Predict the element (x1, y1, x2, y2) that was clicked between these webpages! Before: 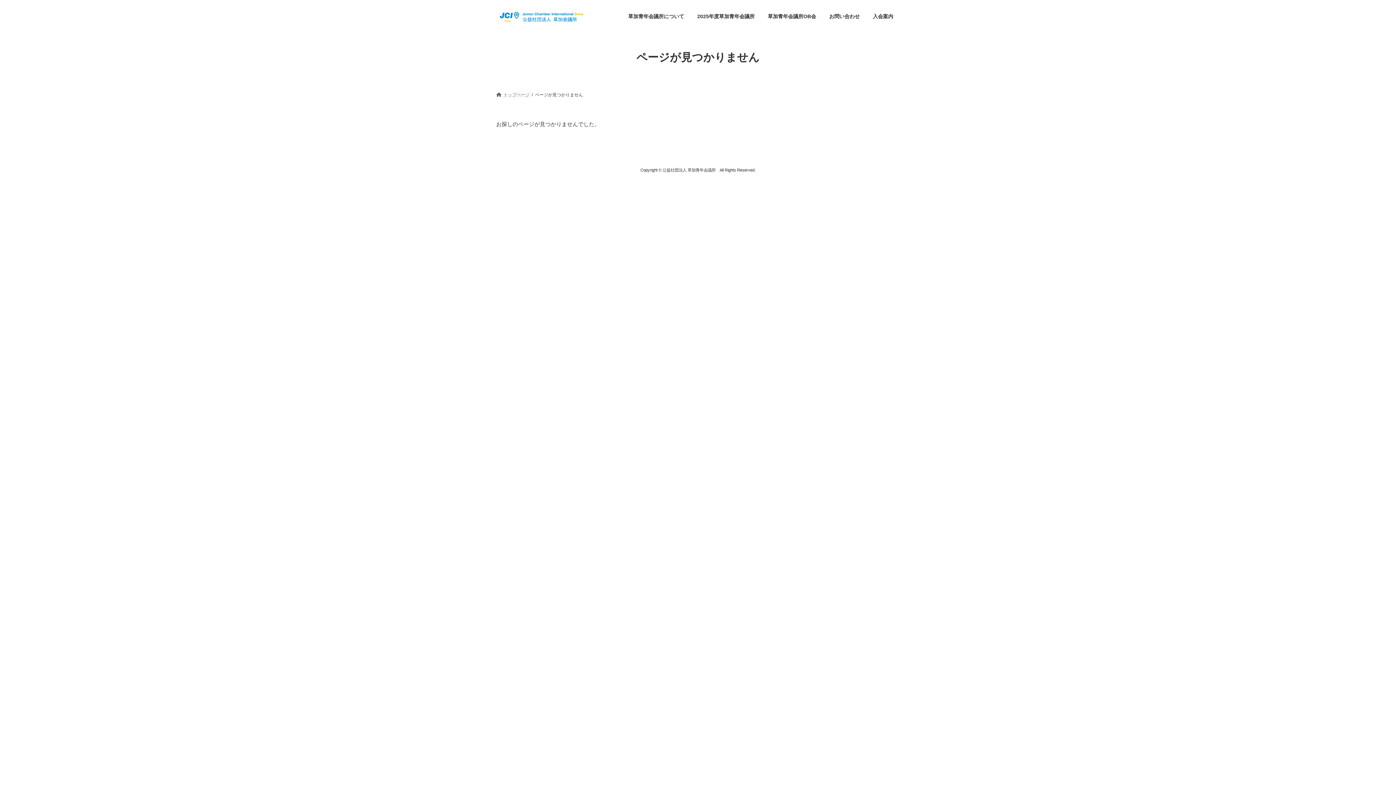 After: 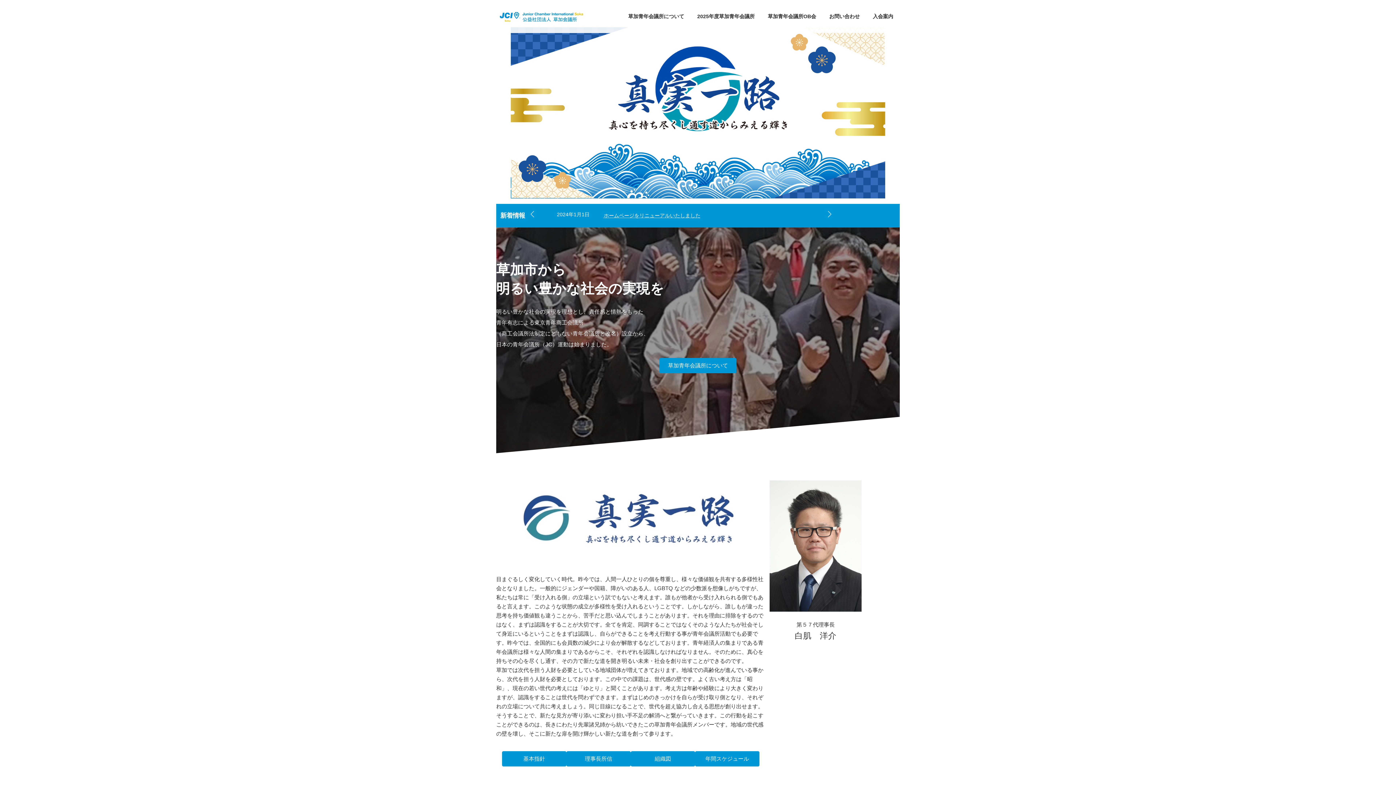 Action: bbox: (496, 92, 529, 97) label: トップページ